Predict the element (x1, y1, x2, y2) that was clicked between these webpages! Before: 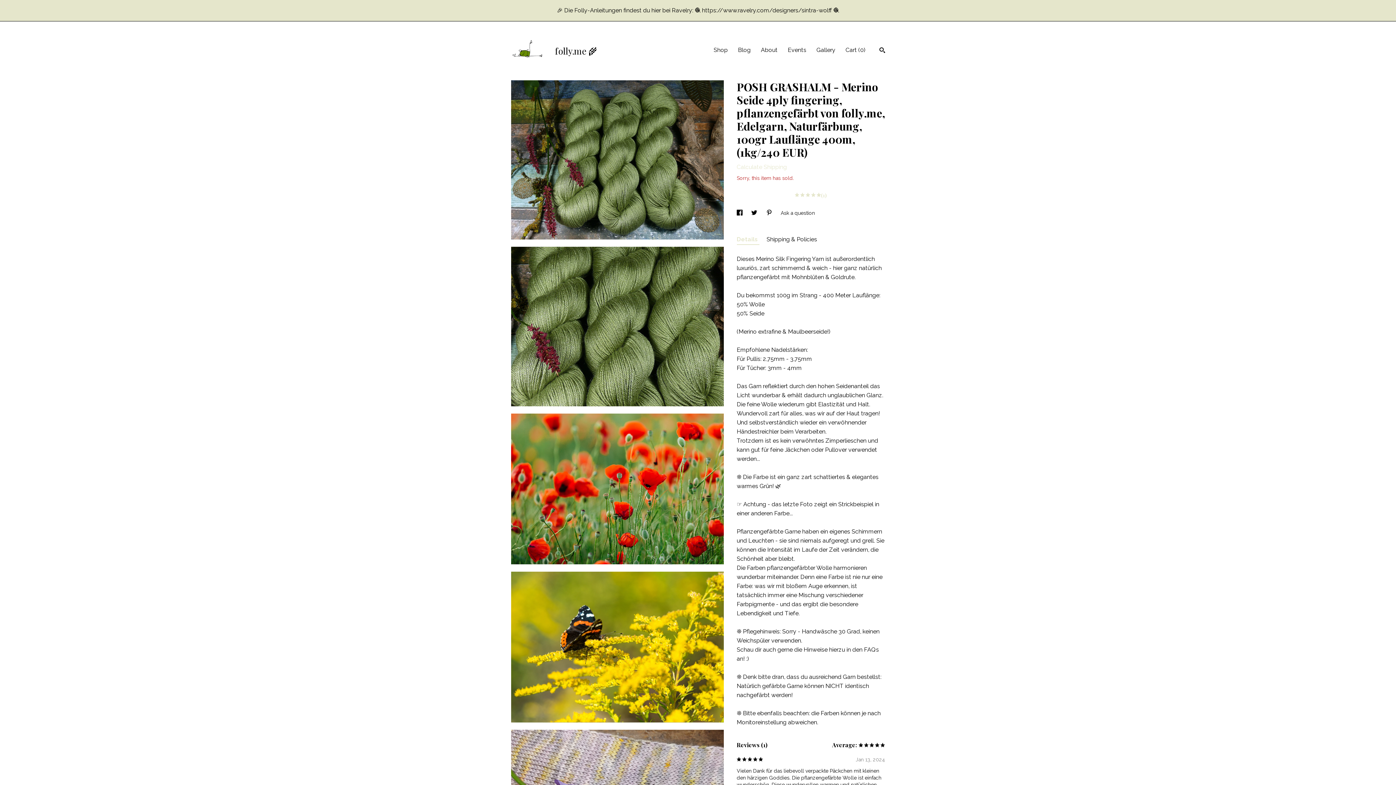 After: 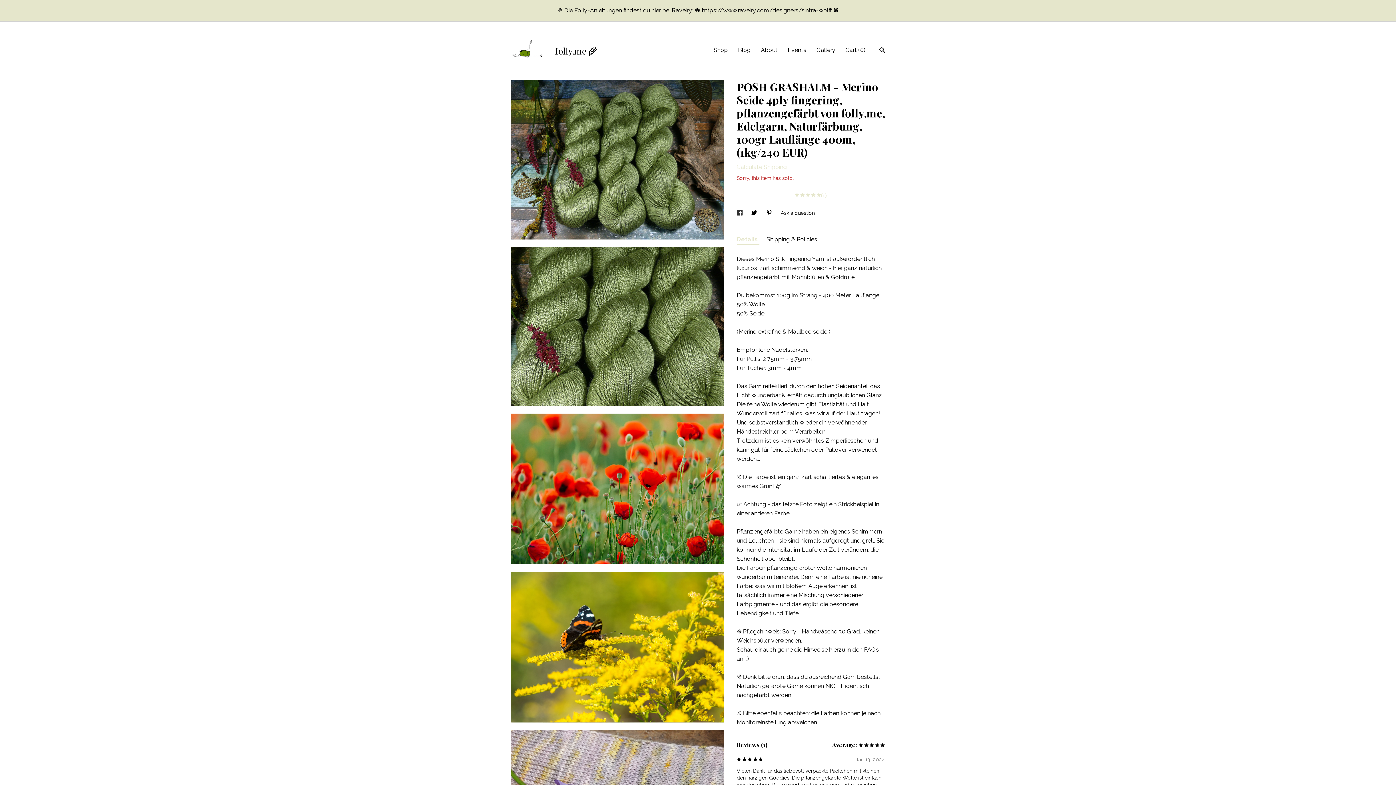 Action: label: social media share for  facebook bbox: (736, 210, 744, 215)